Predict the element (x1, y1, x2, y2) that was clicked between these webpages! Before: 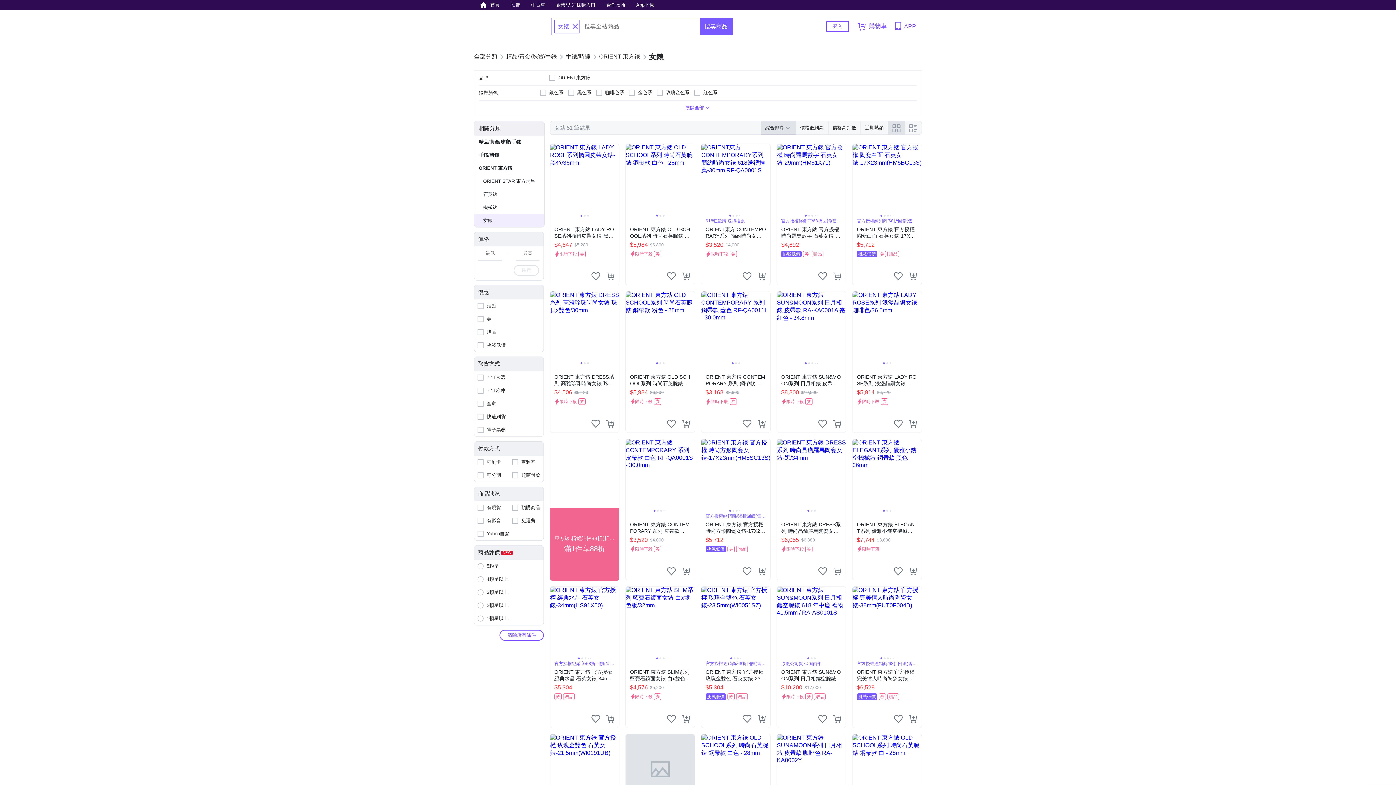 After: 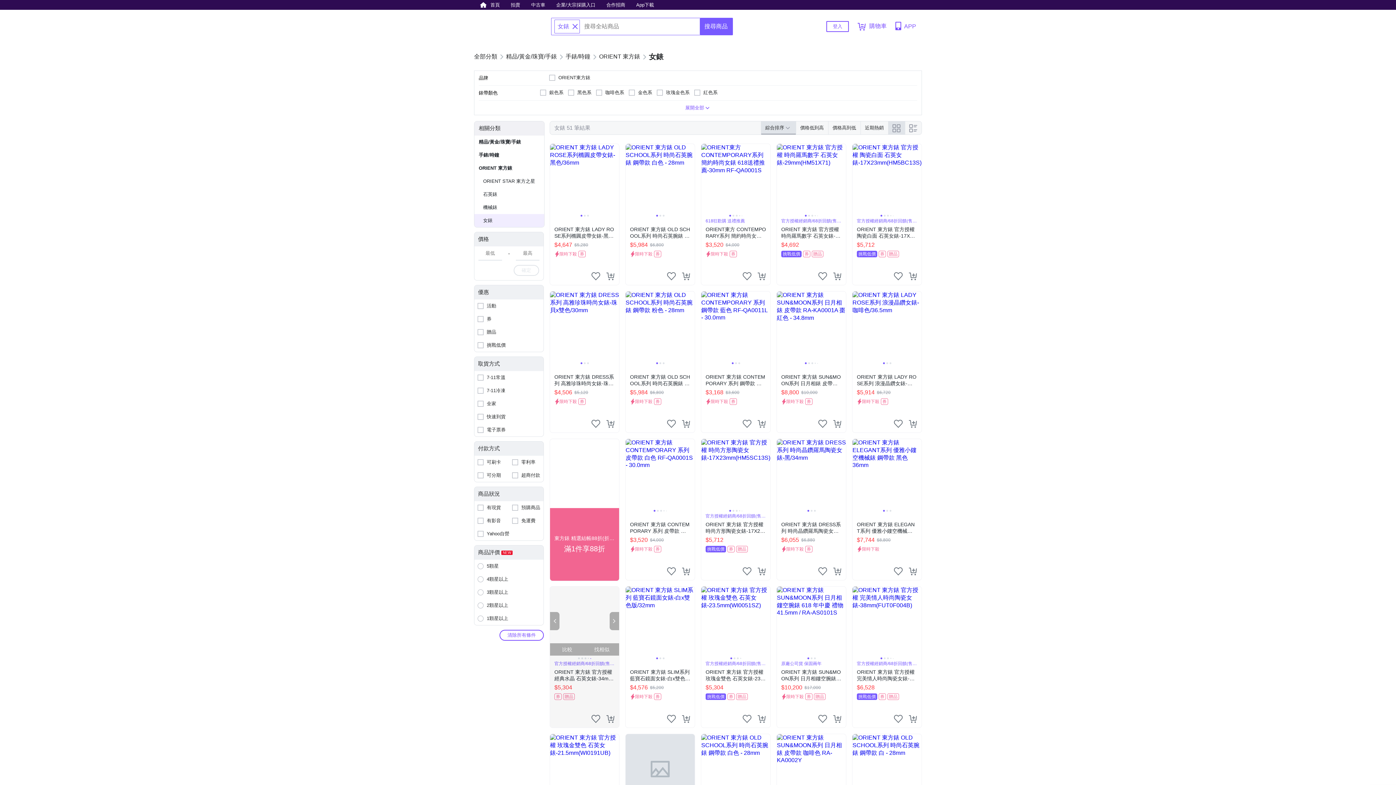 Action: bbox: (550, 612, 559, 630) label: Previous slide